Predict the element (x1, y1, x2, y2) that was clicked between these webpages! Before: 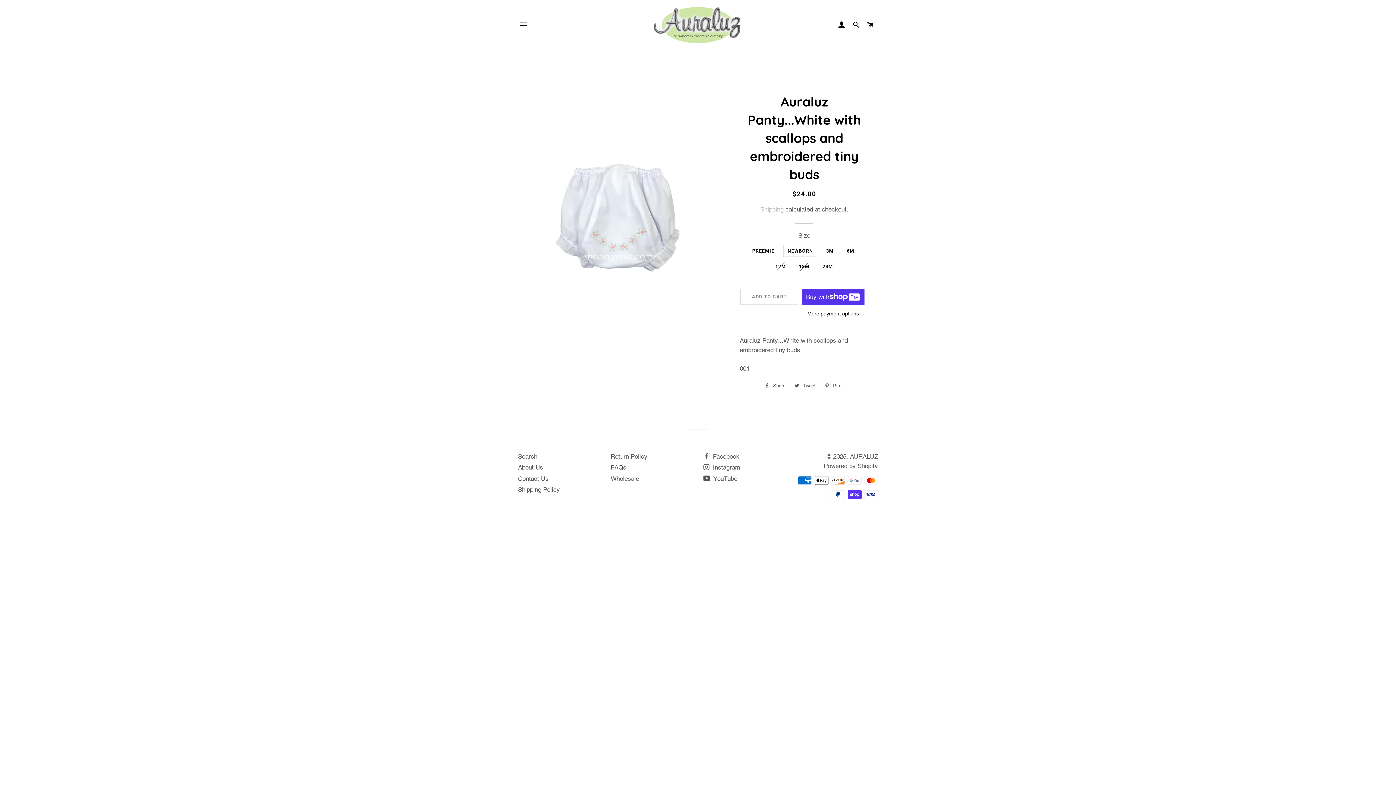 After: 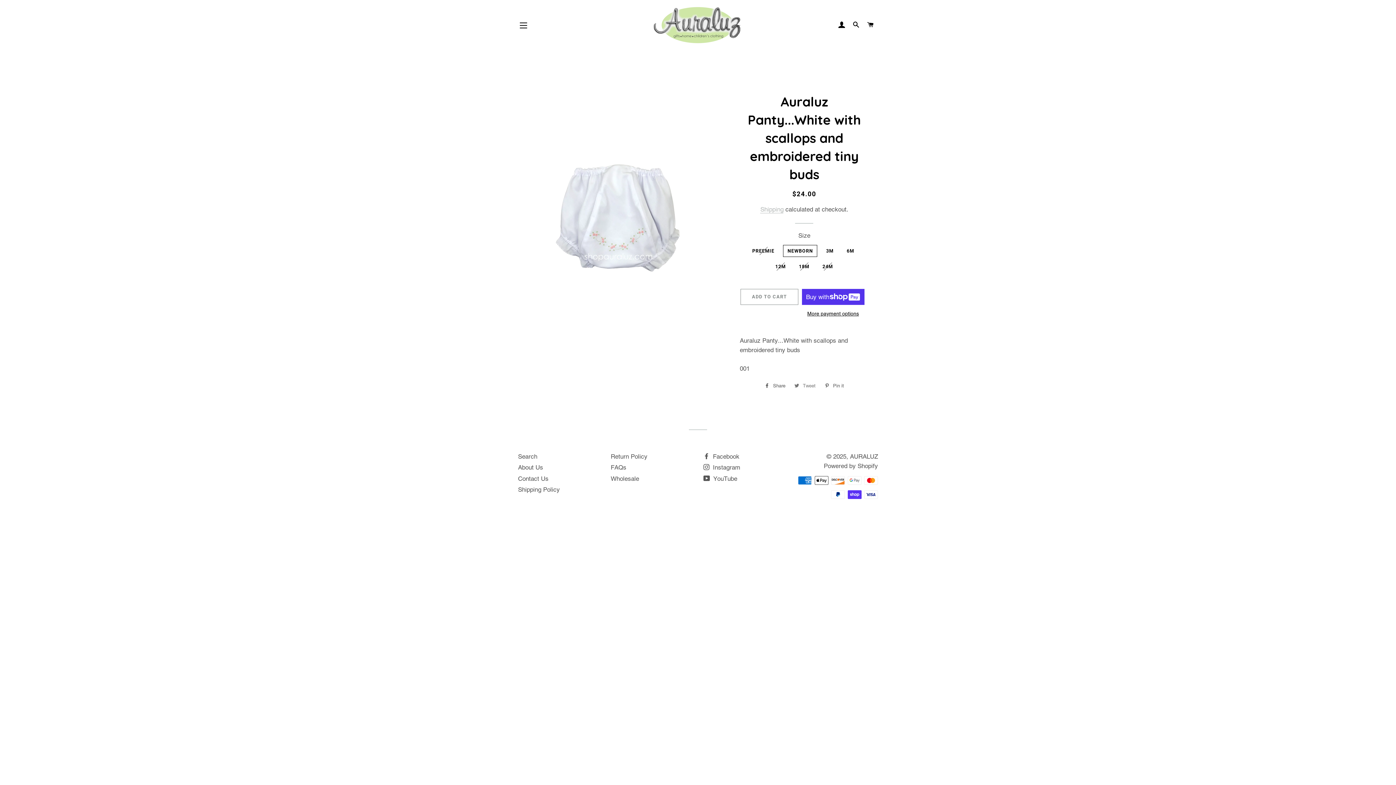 Action: bbox: (791, 380, 819, 391) label:  Tweet
Tweet on Twitter